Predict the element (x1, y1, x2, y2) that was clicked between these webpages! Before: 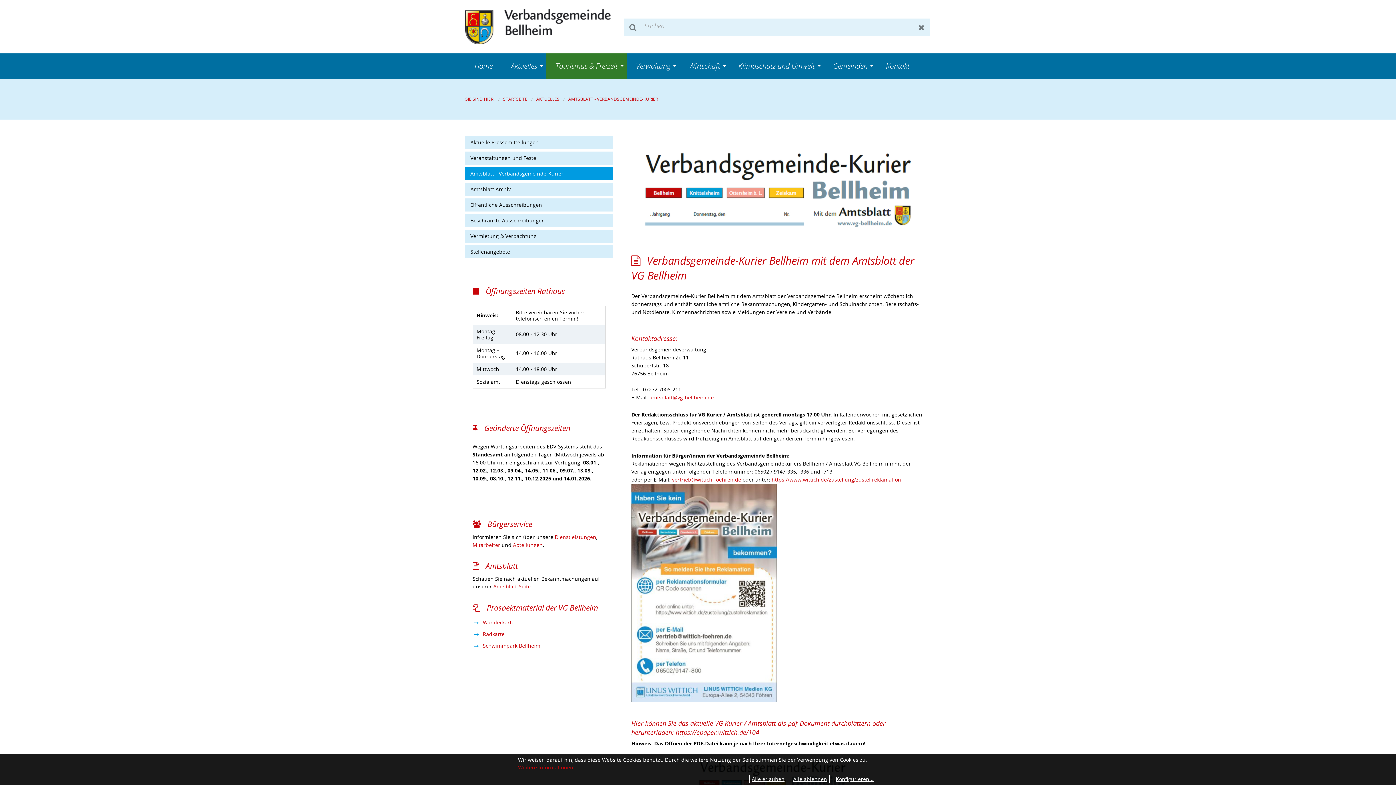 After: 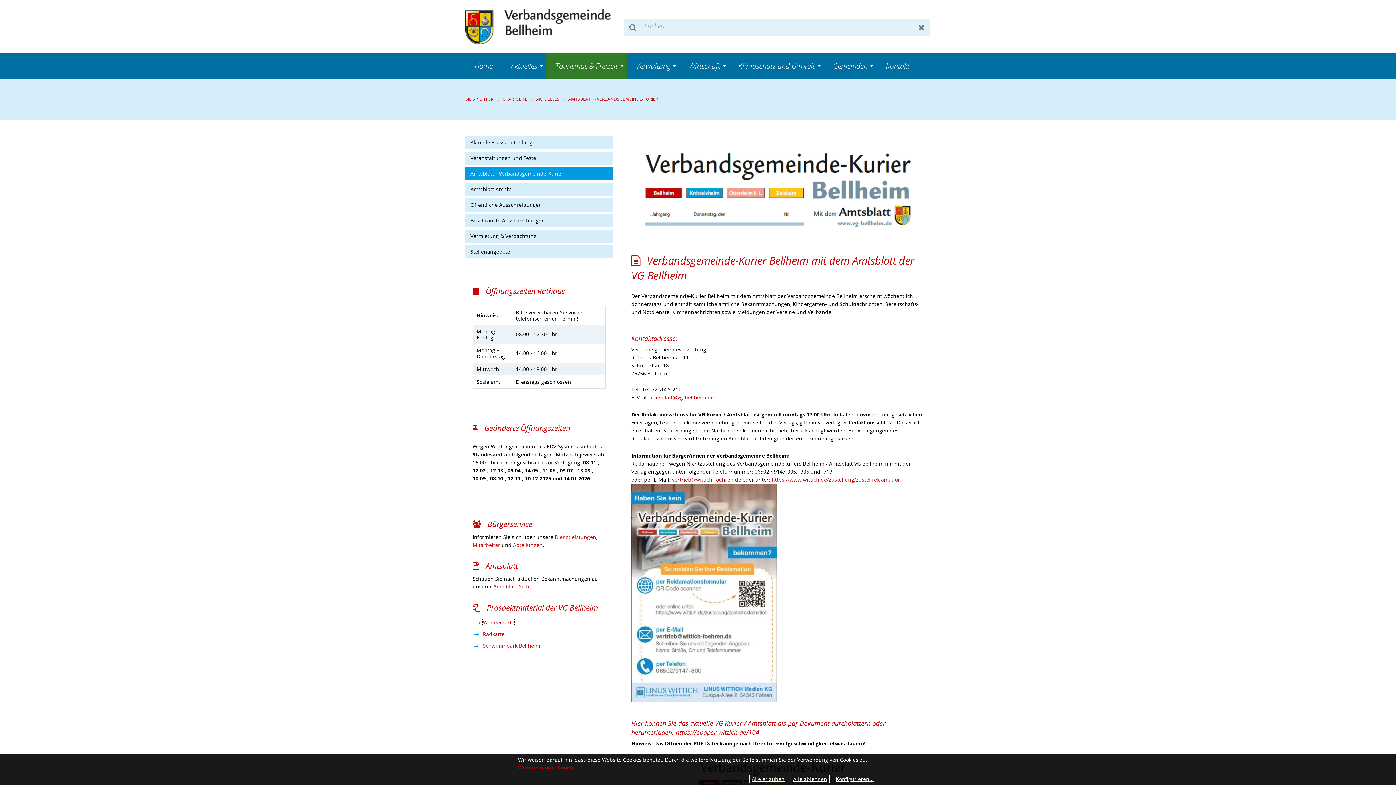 Action: bbox: (482, 619, 514, 626) label: Wanderkarte